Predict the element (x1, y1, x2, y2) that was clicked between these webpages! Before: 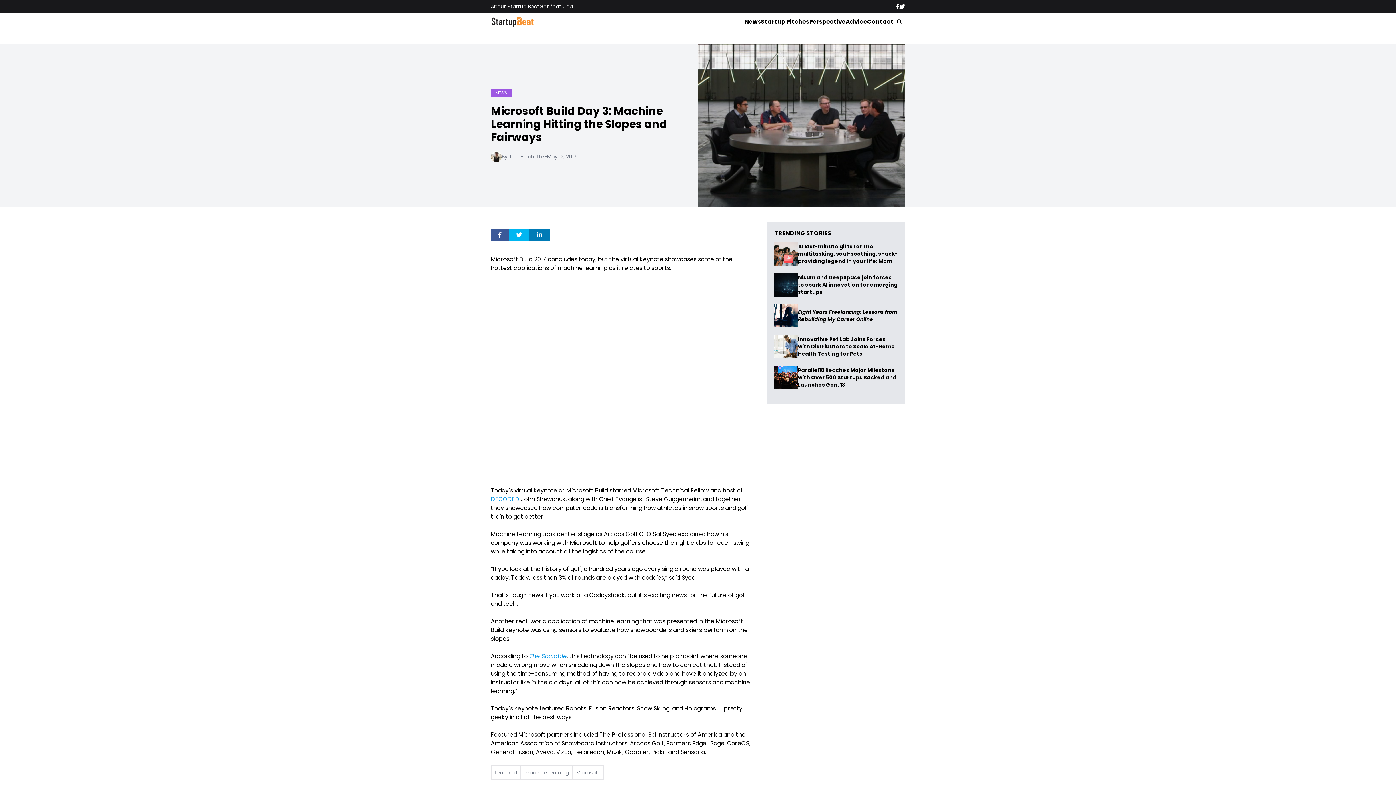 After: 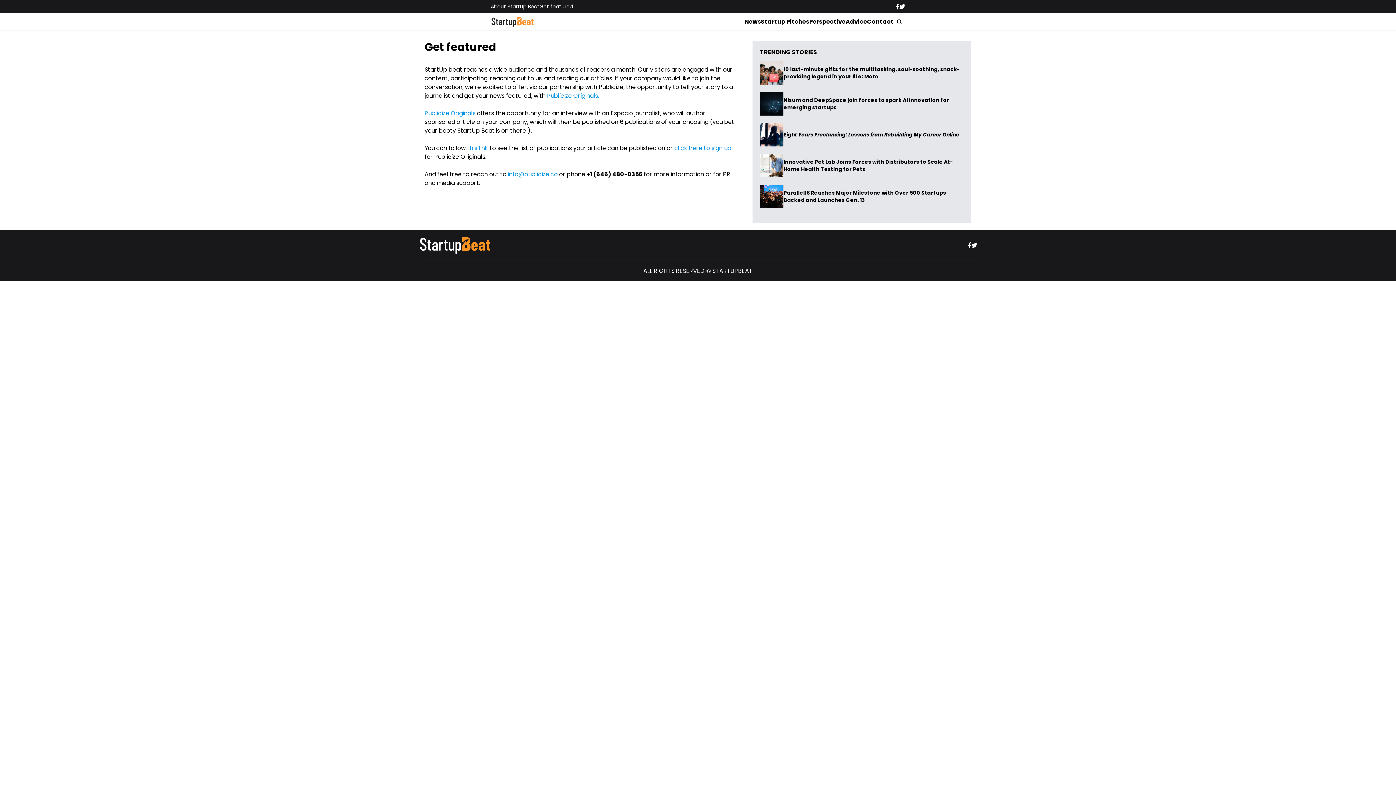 Action: label: Get featured bbox: (539, 2, 573, 10)